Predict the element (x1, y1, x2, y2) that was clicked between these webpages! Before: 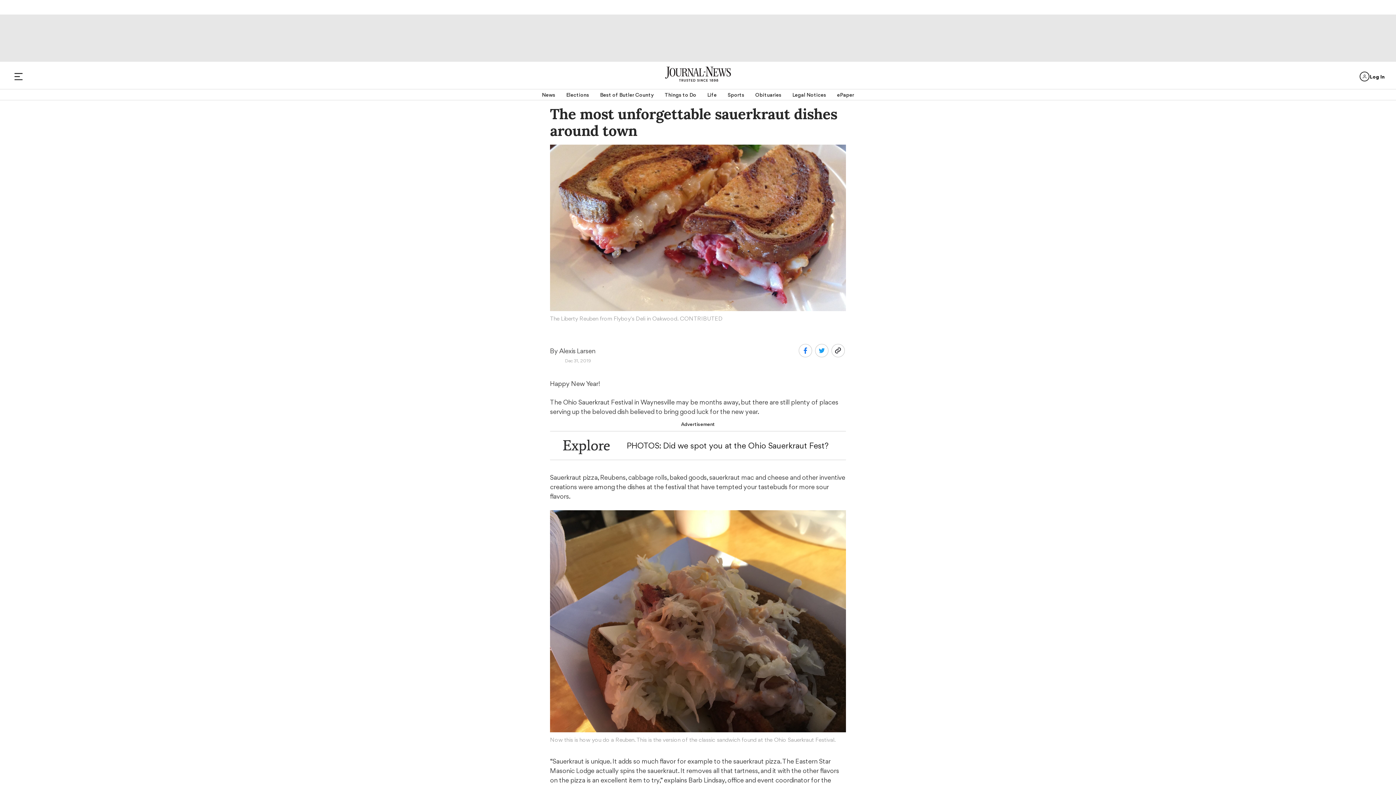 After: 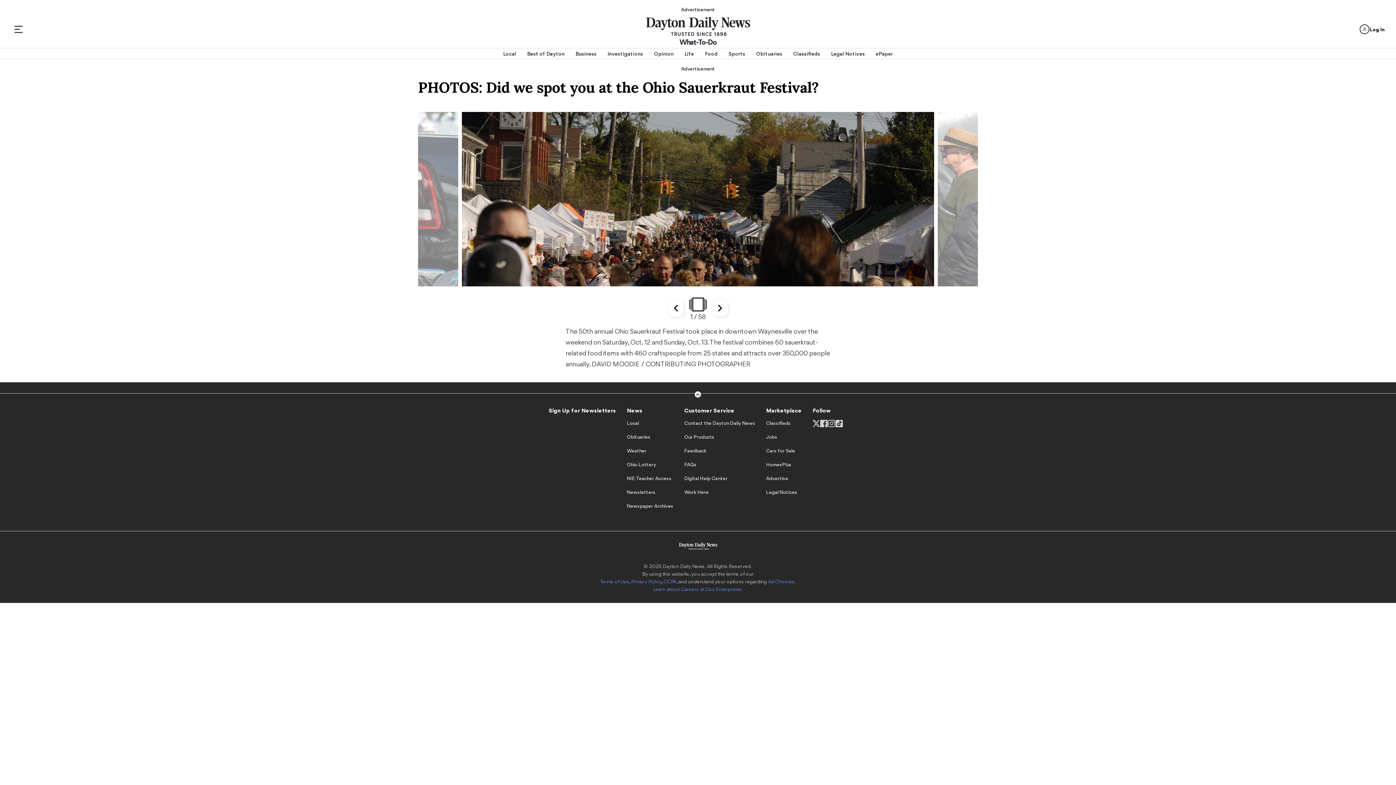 Action: bbox: (610, 438, 839, 453) label: PHOTOS: Did we spot you at the Ohio Sauerkraut Fest?